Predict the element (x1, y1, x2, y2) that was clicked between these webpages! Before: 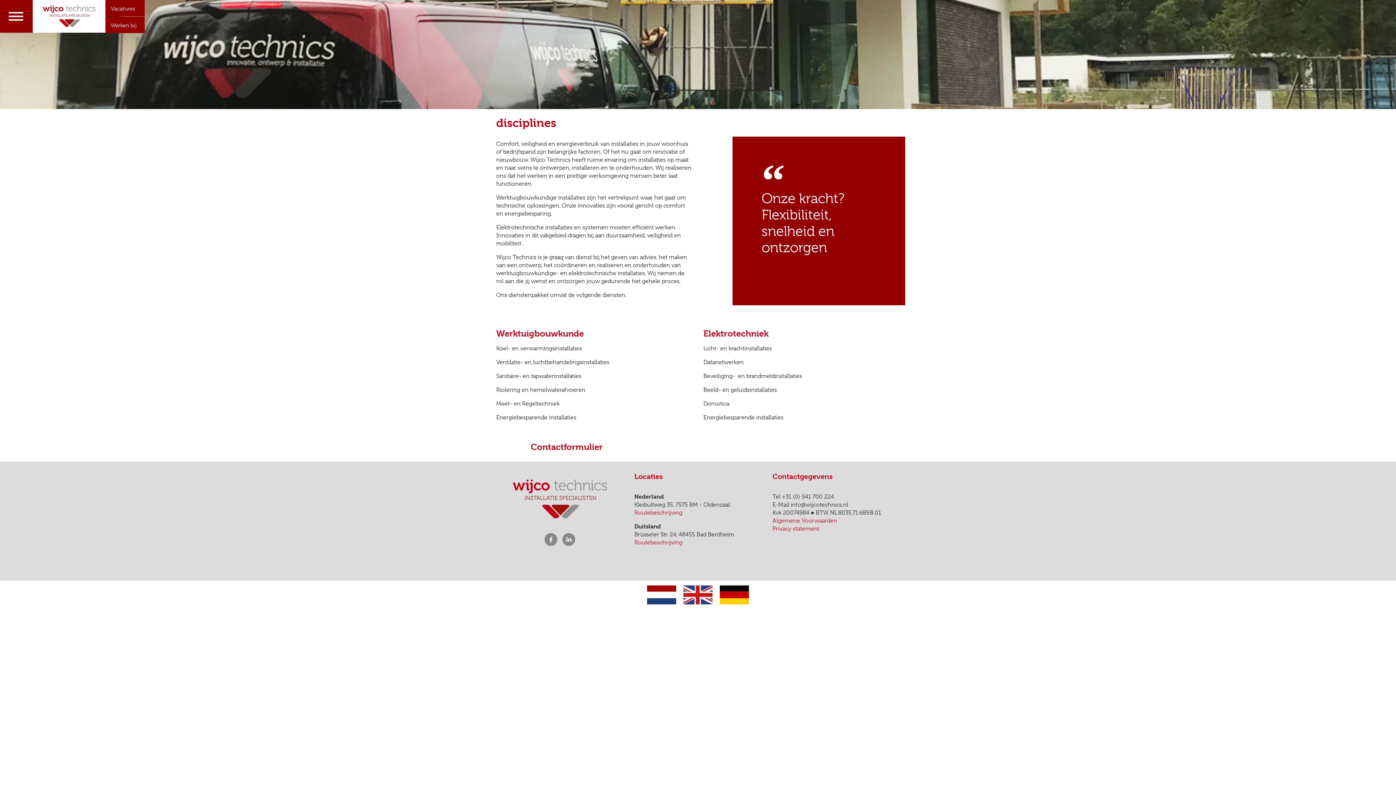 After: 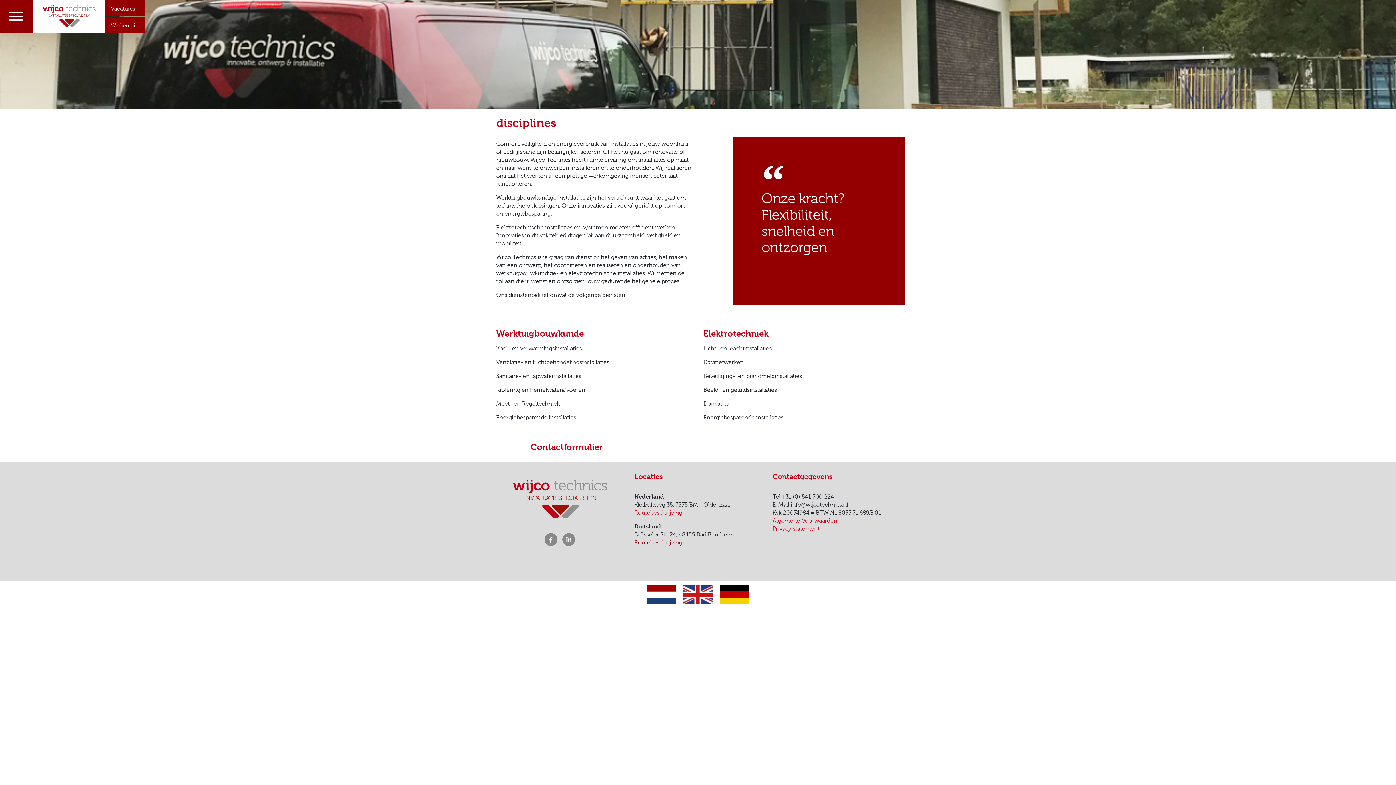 Action: bbox: (634, 539, 682, 546) label: Routebeschrijving